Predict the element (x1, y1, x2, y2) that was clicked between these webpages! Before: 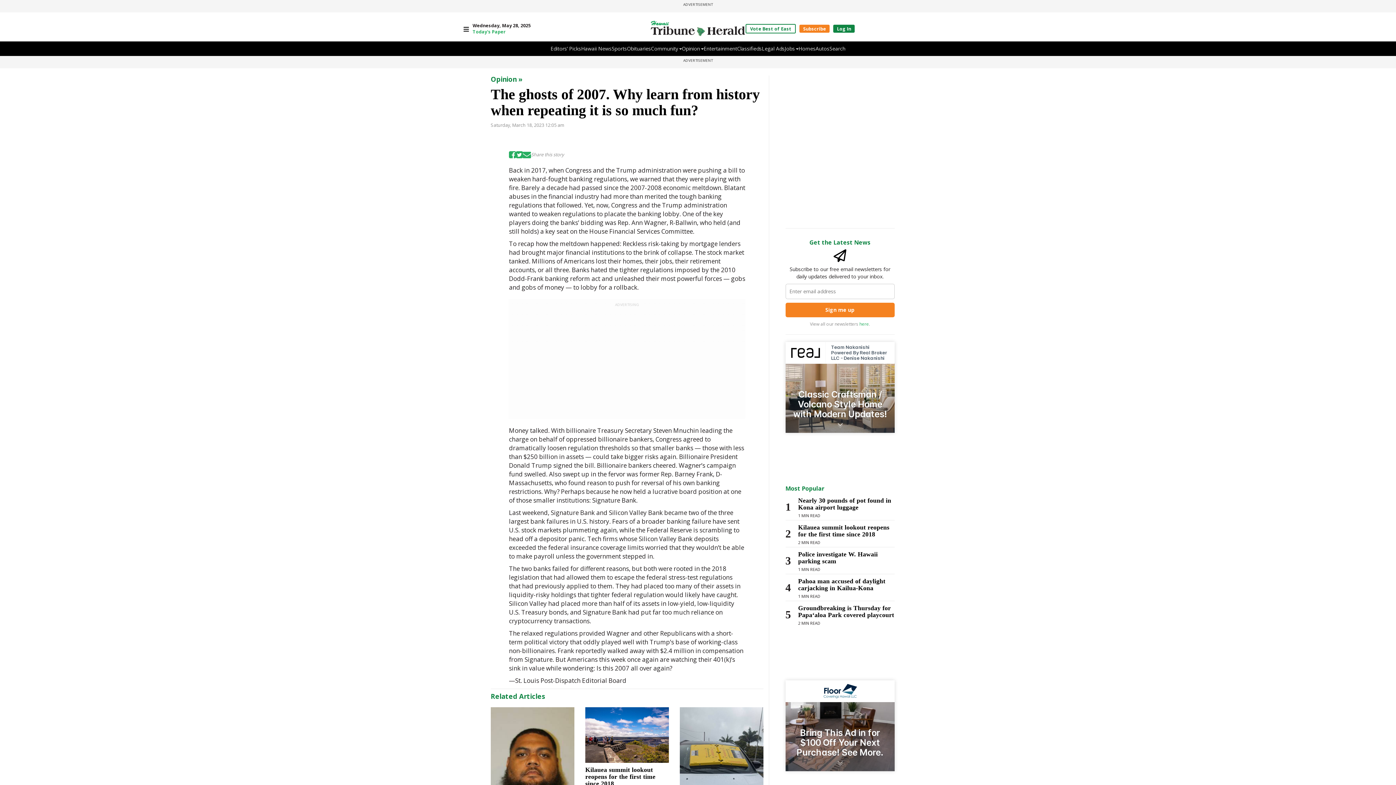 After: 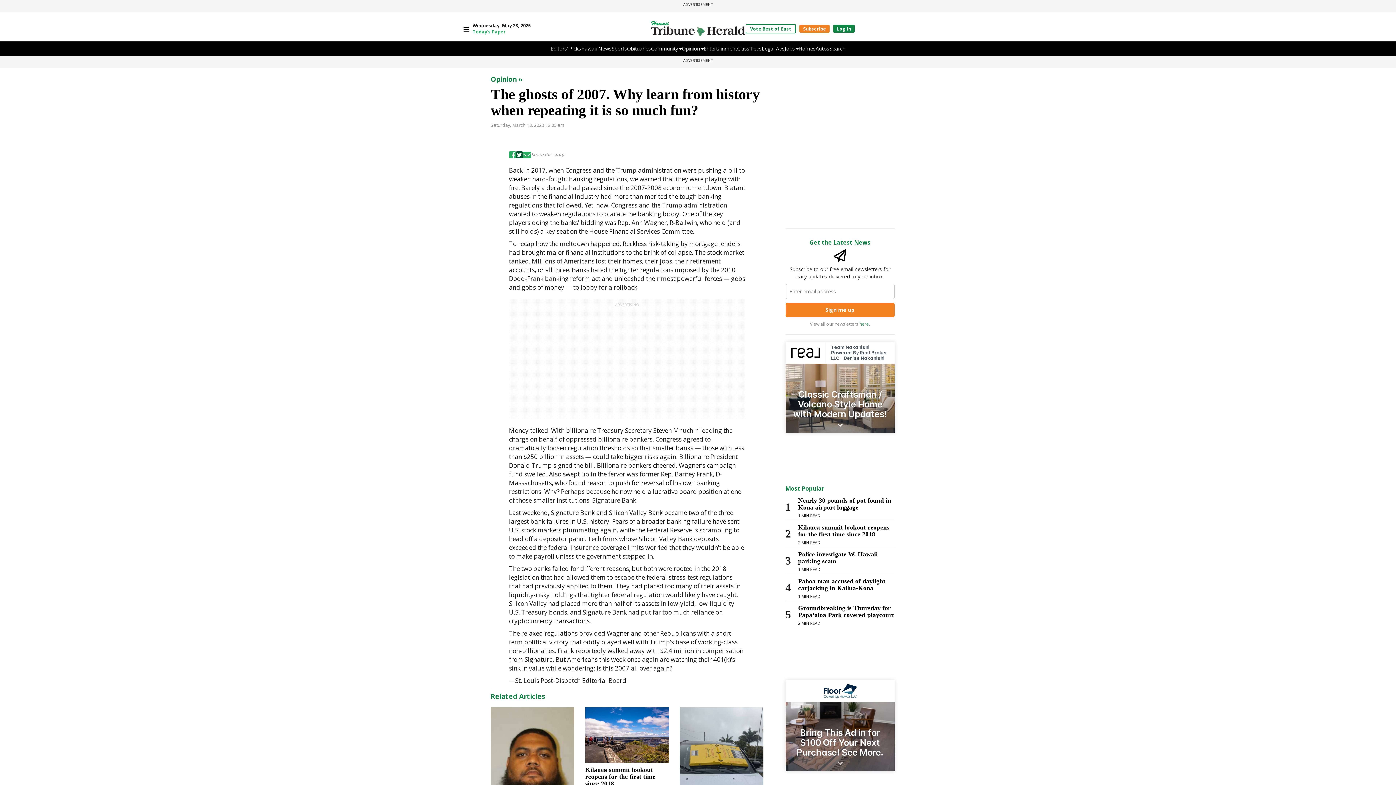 Action: bbox: (516, 150, 522, 158)